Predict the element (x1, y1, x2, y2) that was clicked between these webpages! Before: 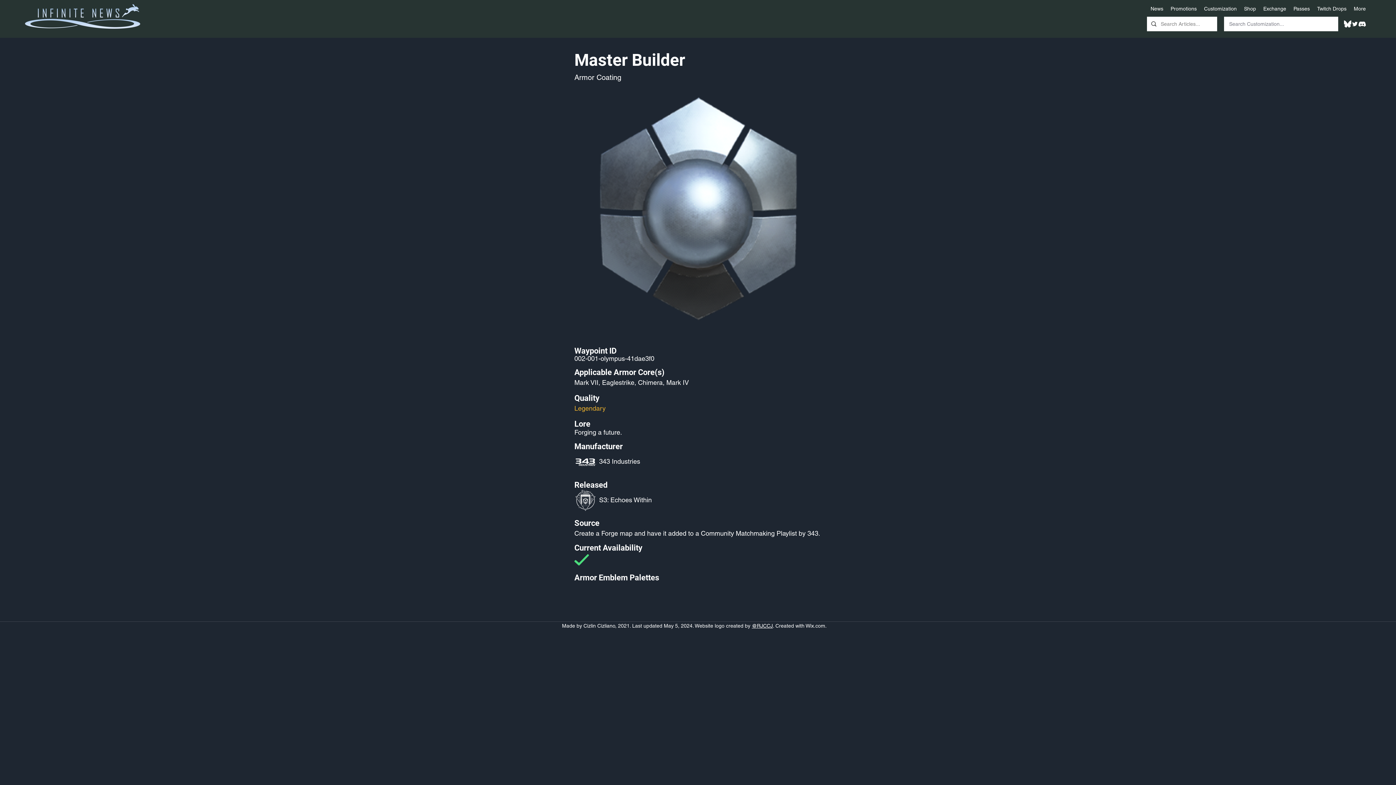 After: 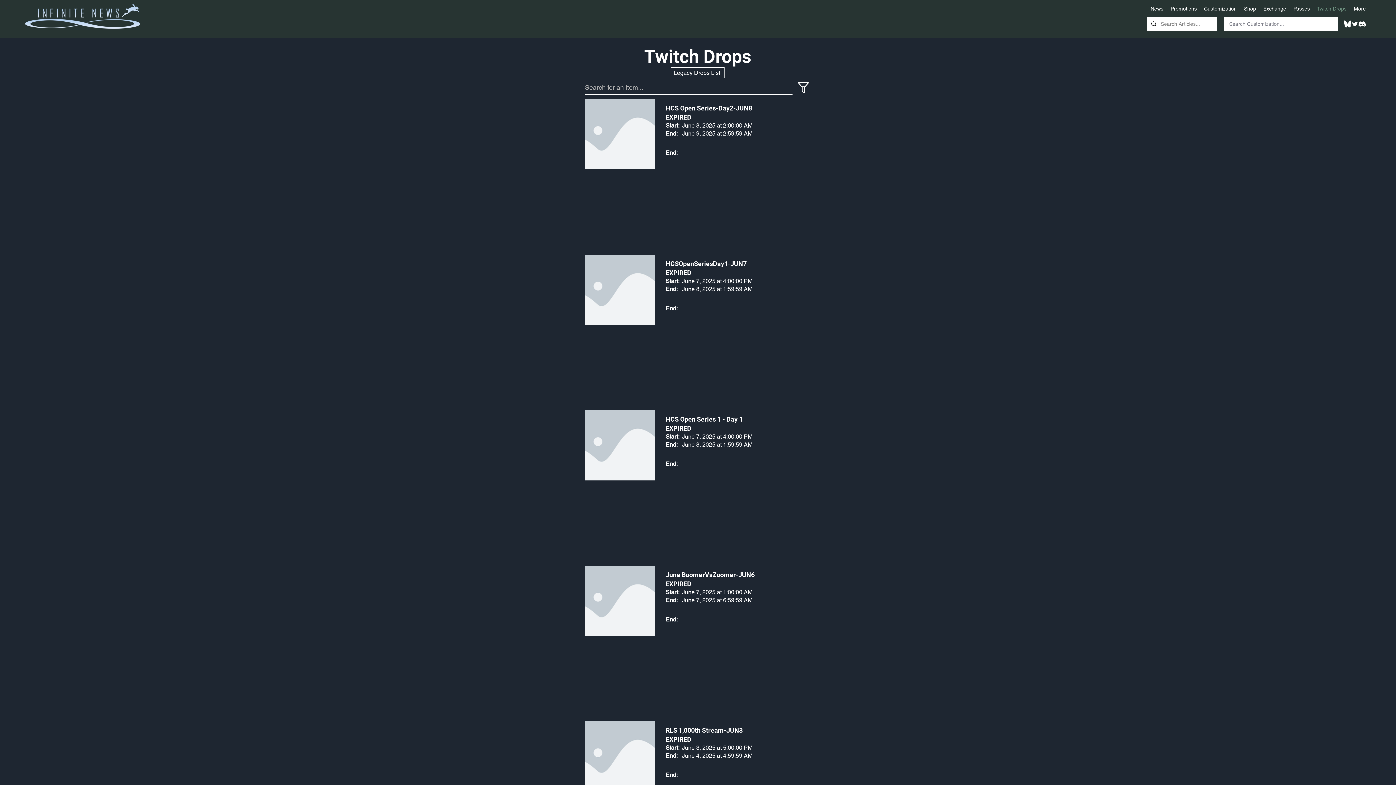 Action: label: Twitch Drops bbox: (1313, 3, 1350, 14)